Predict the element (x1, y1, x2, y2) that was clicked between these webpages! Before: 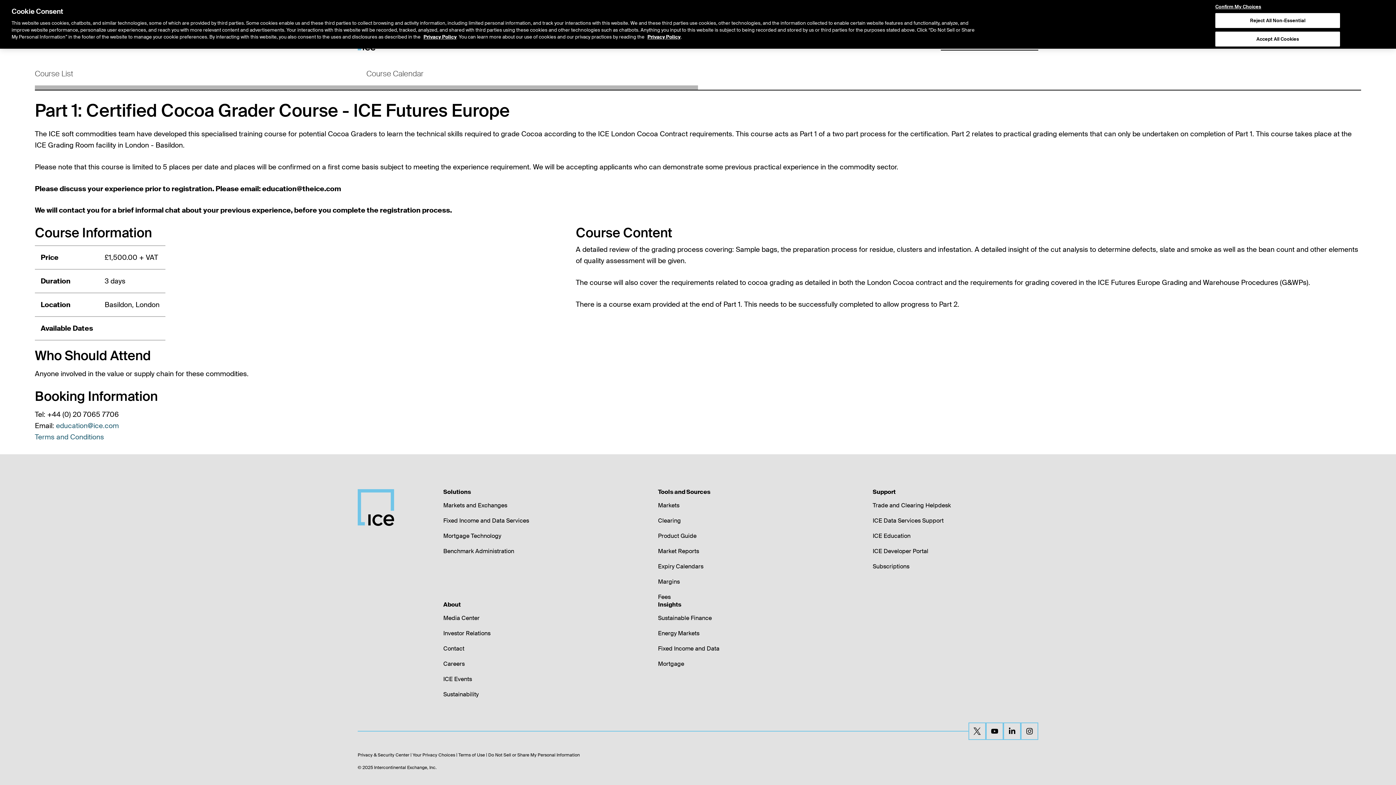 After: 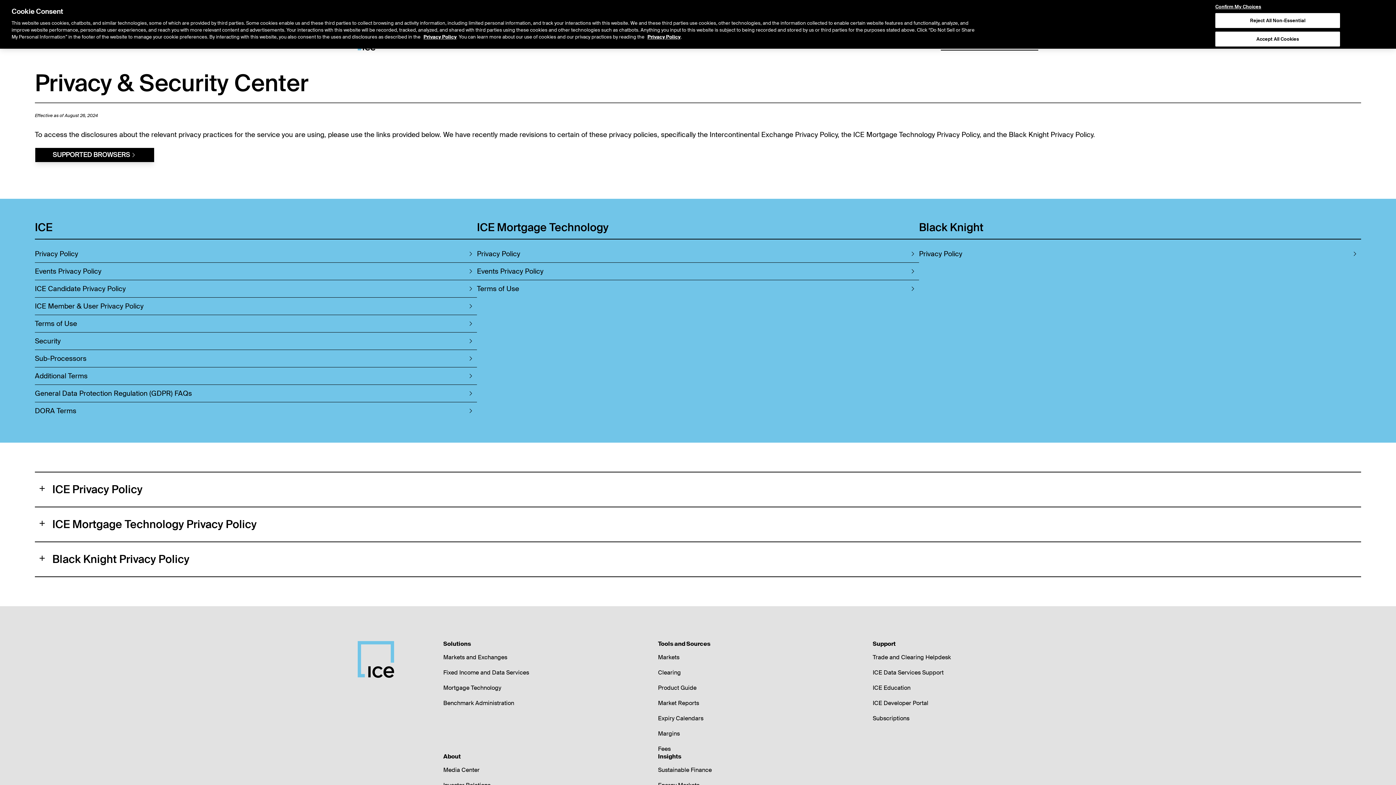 Action: bbox: (357, 752, 409, 758) label: Privacy & Security Center